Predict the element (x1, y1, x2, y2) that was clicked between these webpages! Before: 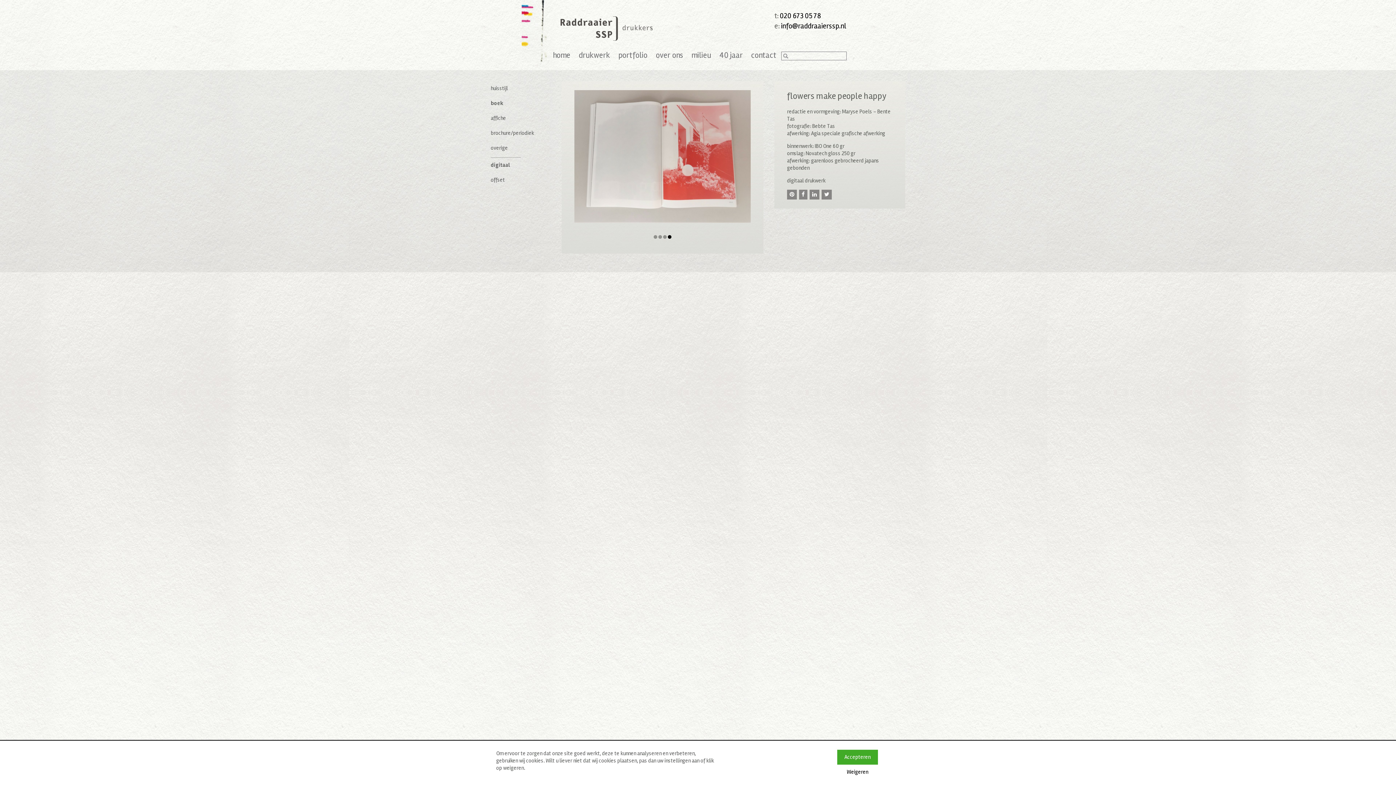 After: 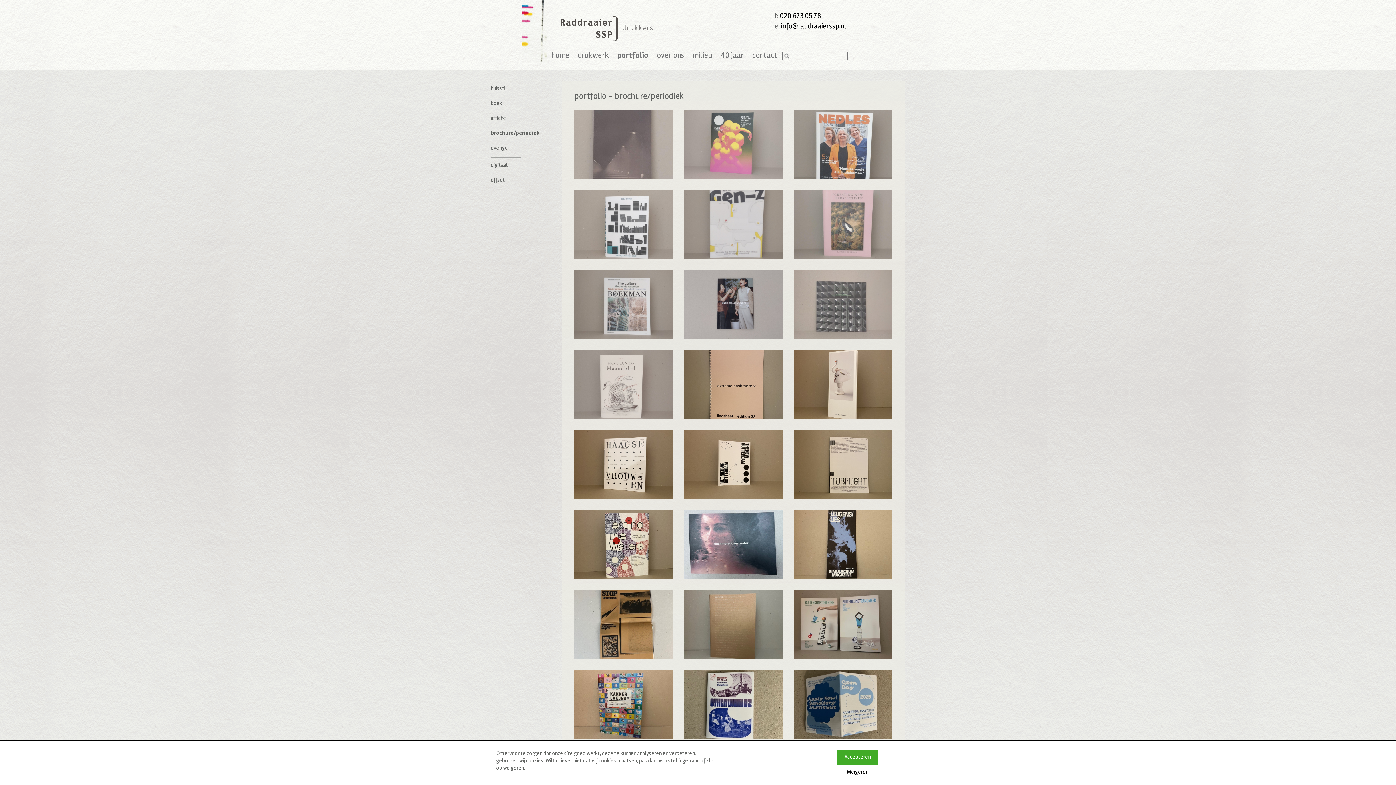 Action: label: brochure/periodiek bbox: (490, 125, 550, 140)